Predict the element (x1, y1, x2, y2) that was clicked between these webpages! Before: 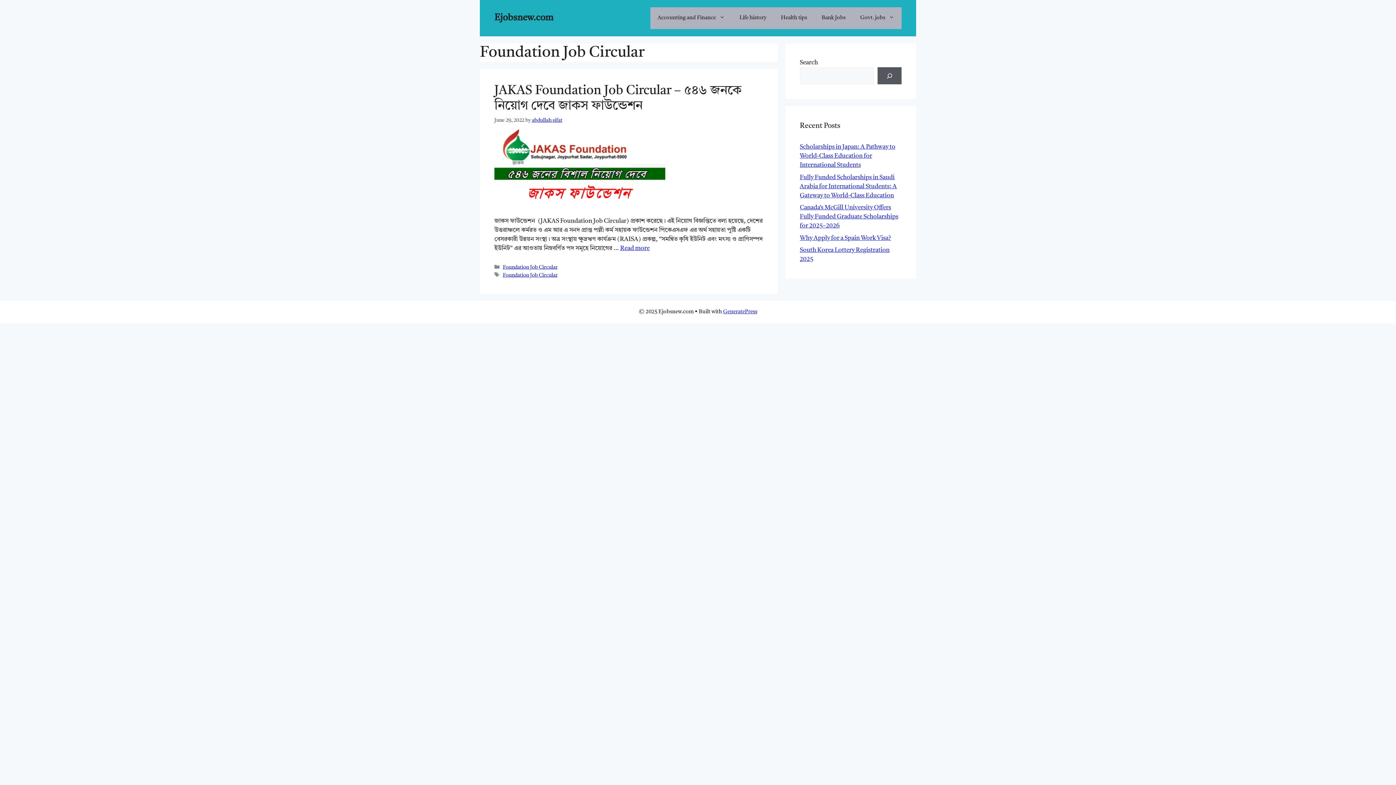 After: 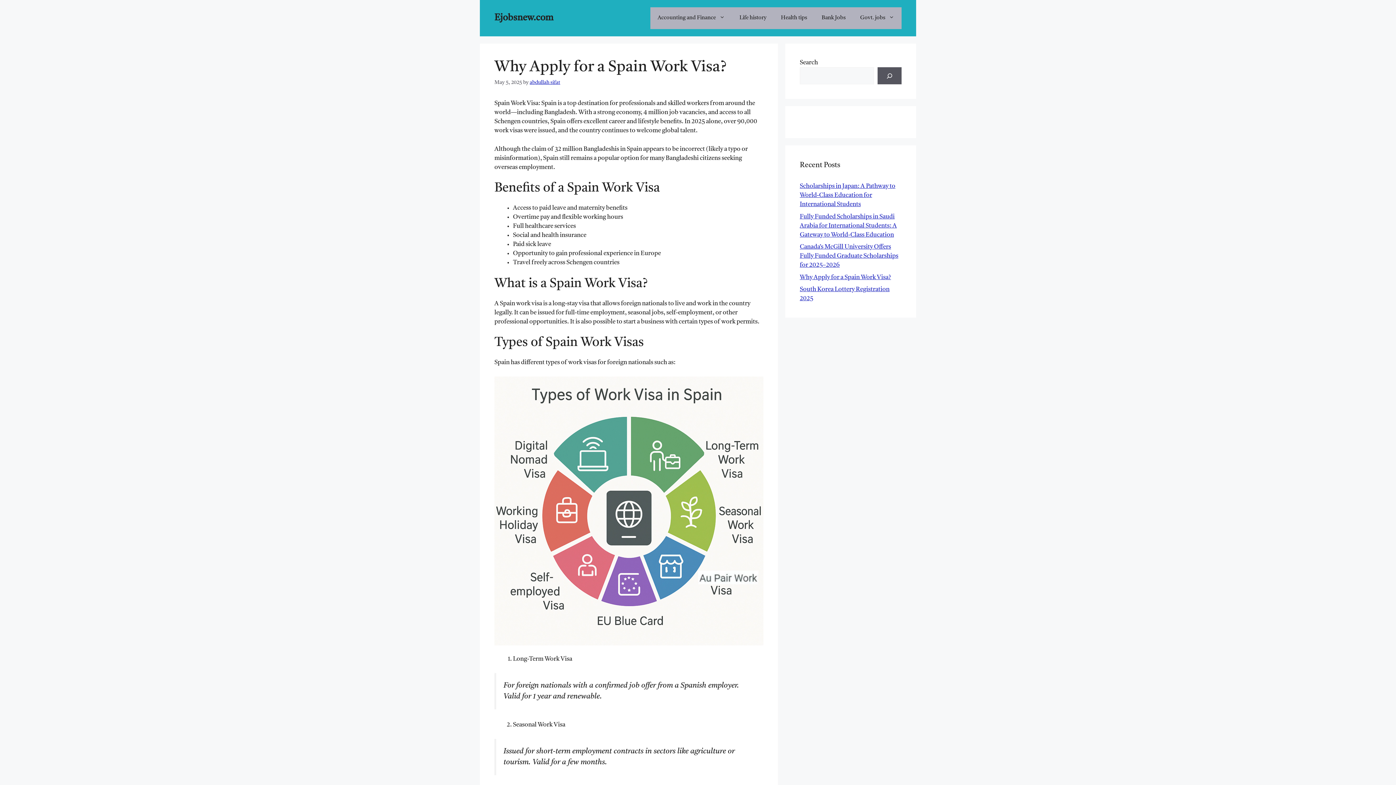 Action: bbox: (800, 235, 891, 241) label: Why Apply for a Spain Work Visa?